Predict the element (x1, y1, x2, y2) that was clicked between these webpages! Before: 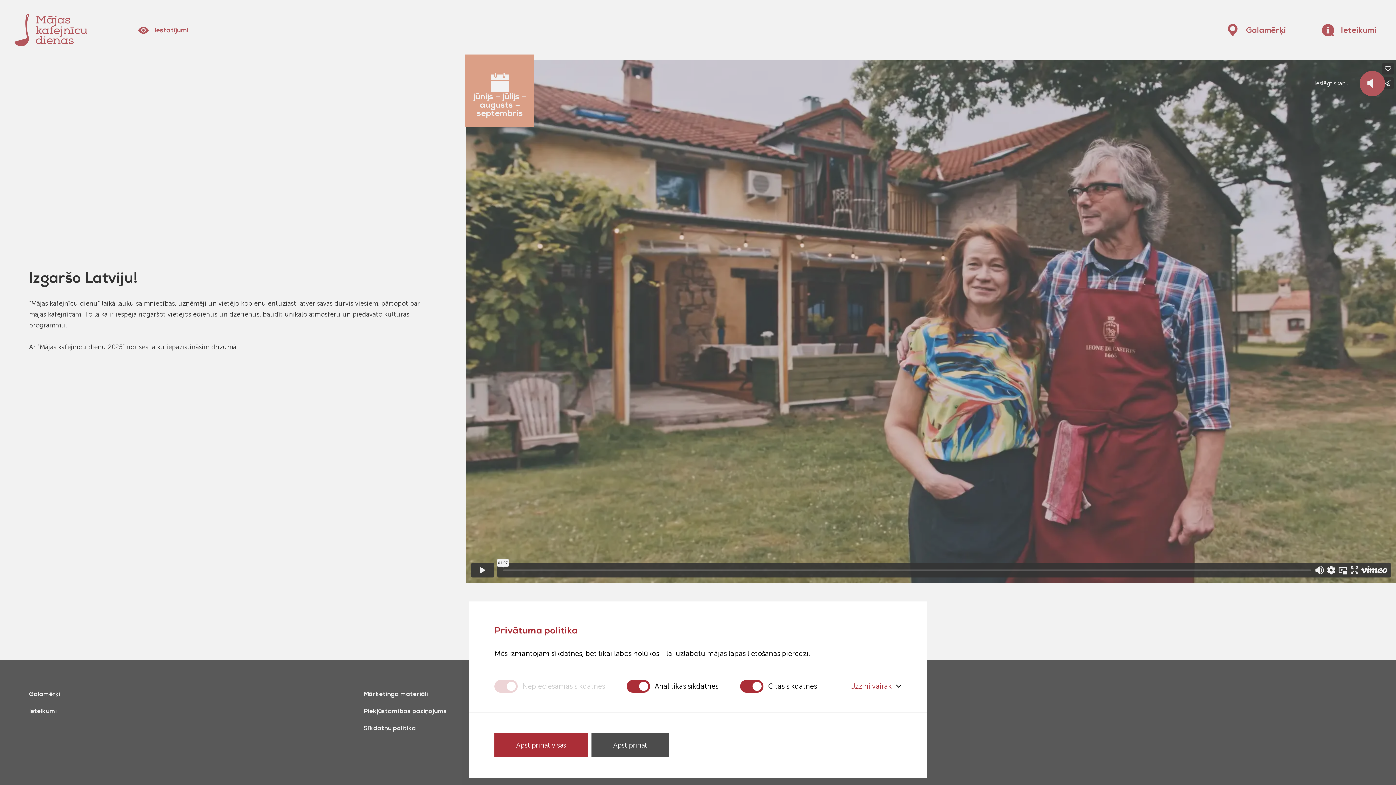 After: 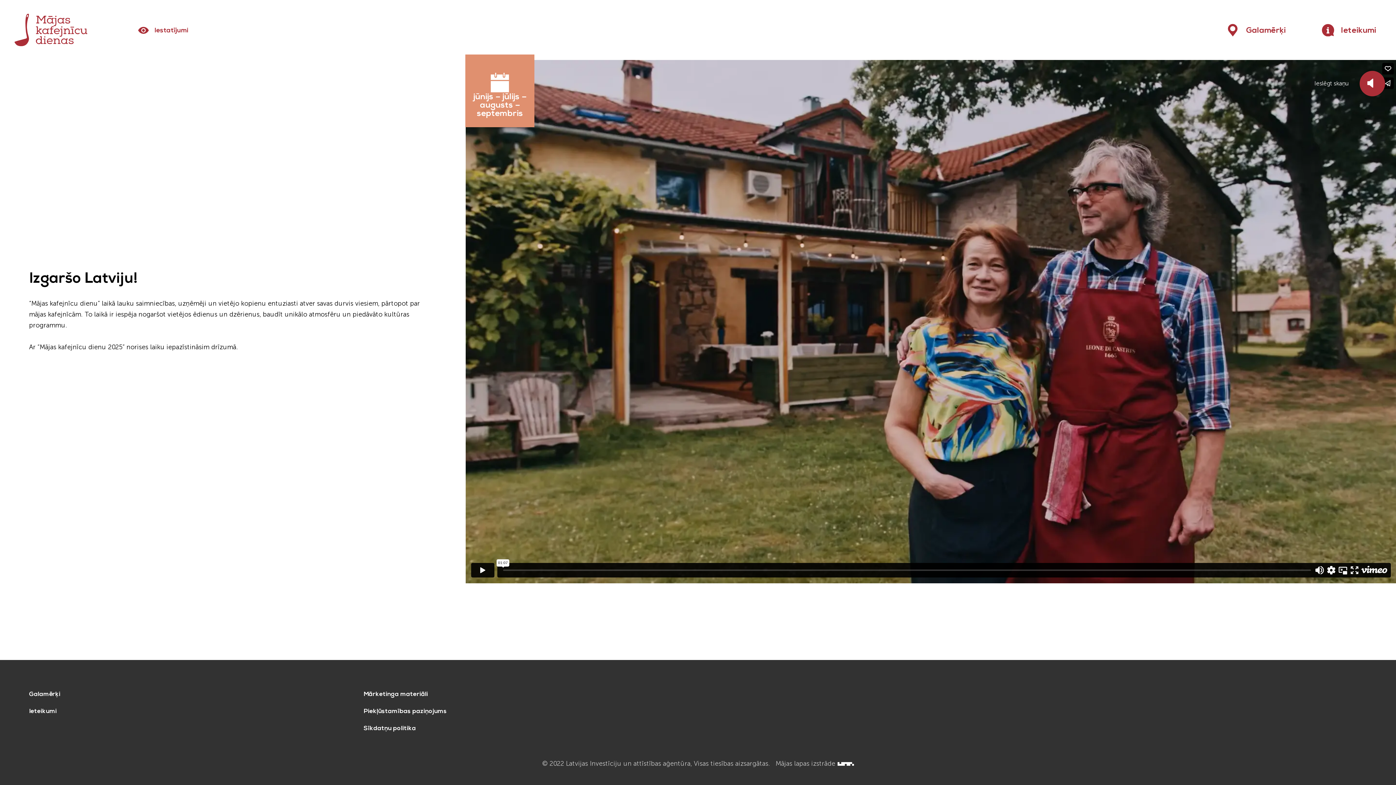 Action: label: Apstiprināt bbox: (591, 733, 669, 757)